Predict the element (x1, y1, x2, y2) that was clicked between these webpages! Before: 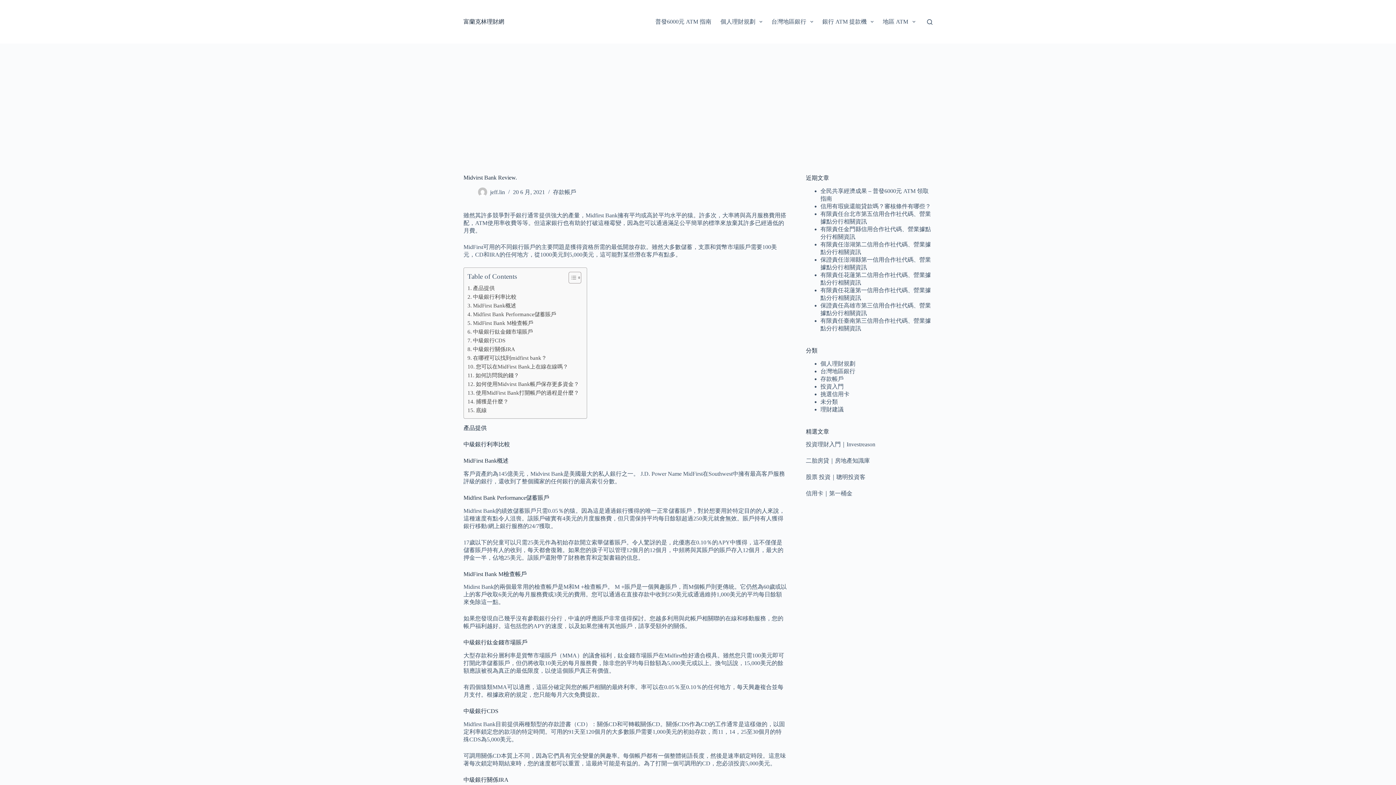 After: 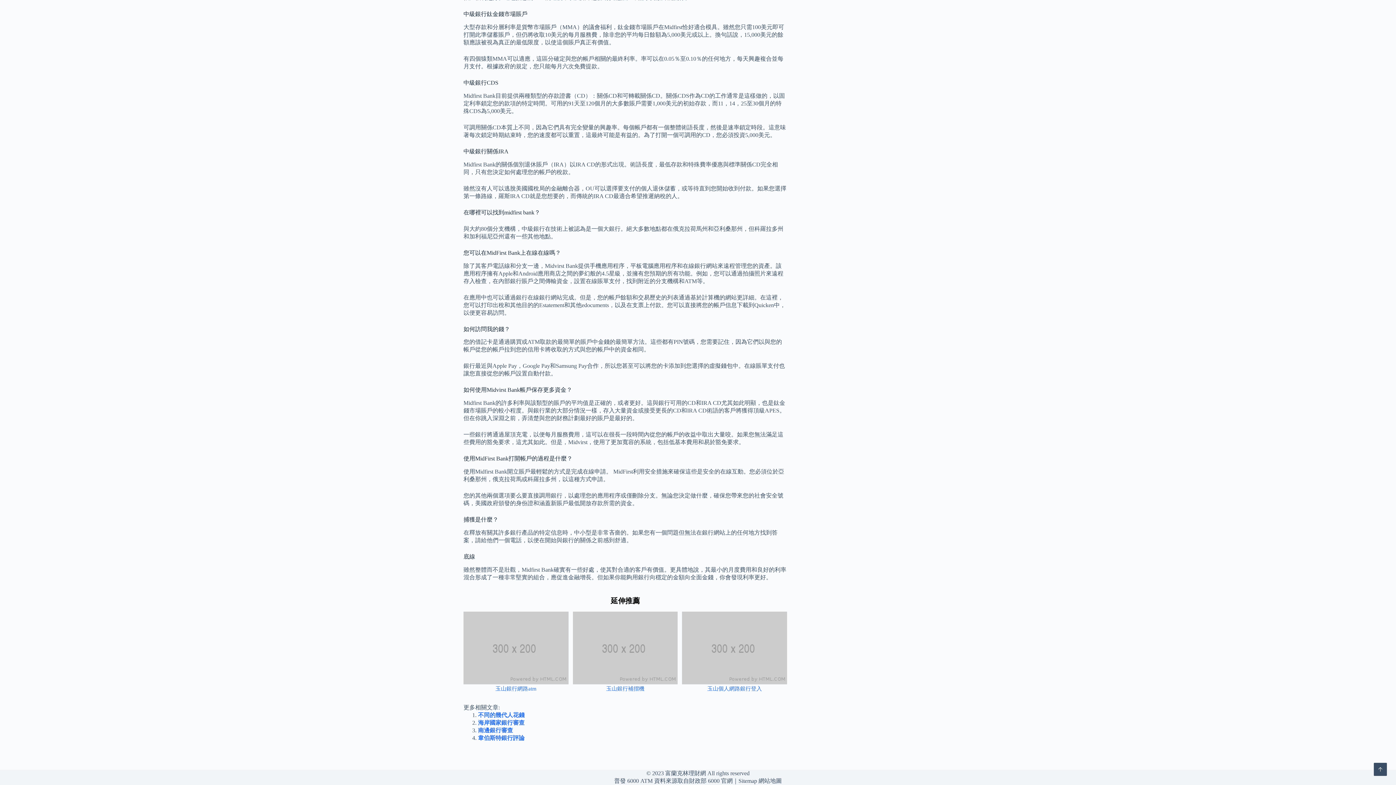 Action: label: 中級銀行CDS bbox: (467, 336, 505, 345)